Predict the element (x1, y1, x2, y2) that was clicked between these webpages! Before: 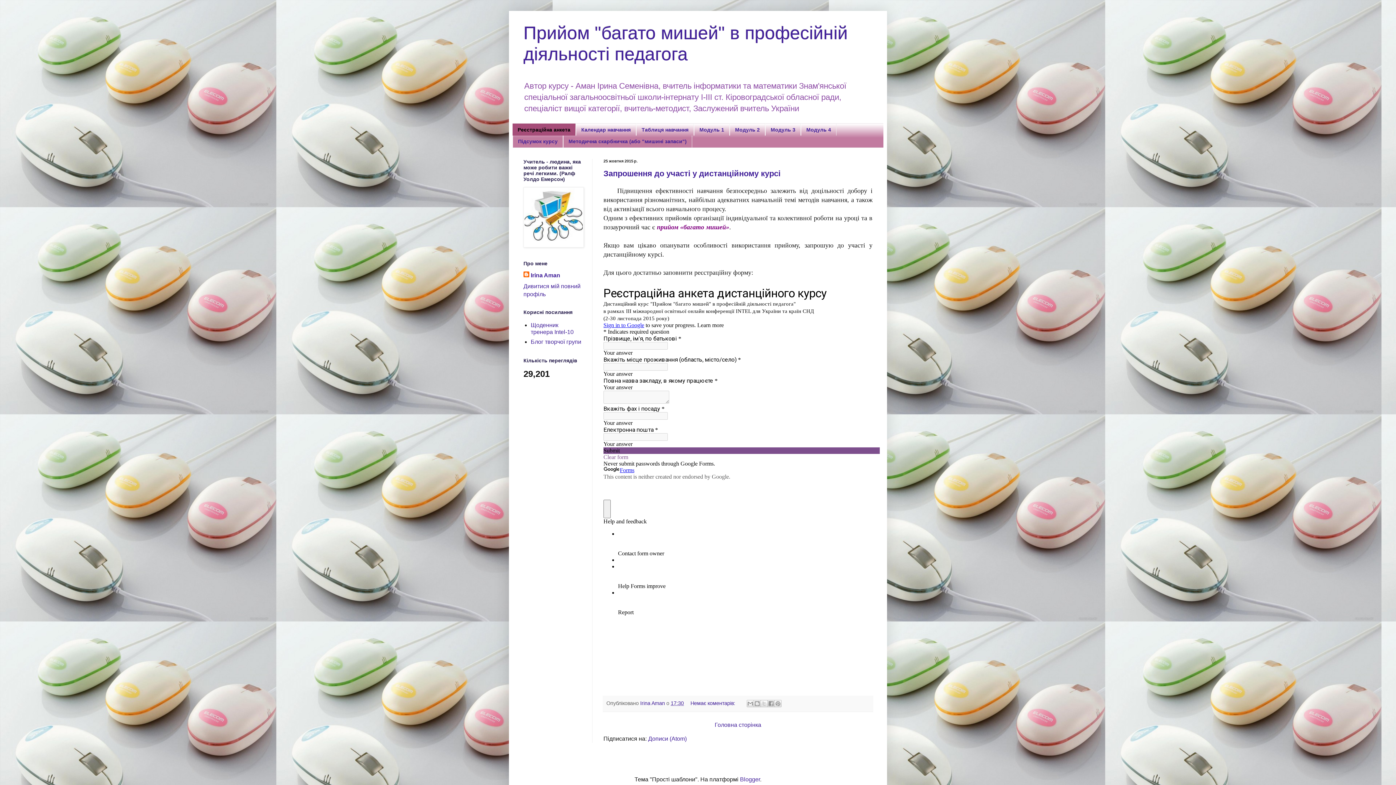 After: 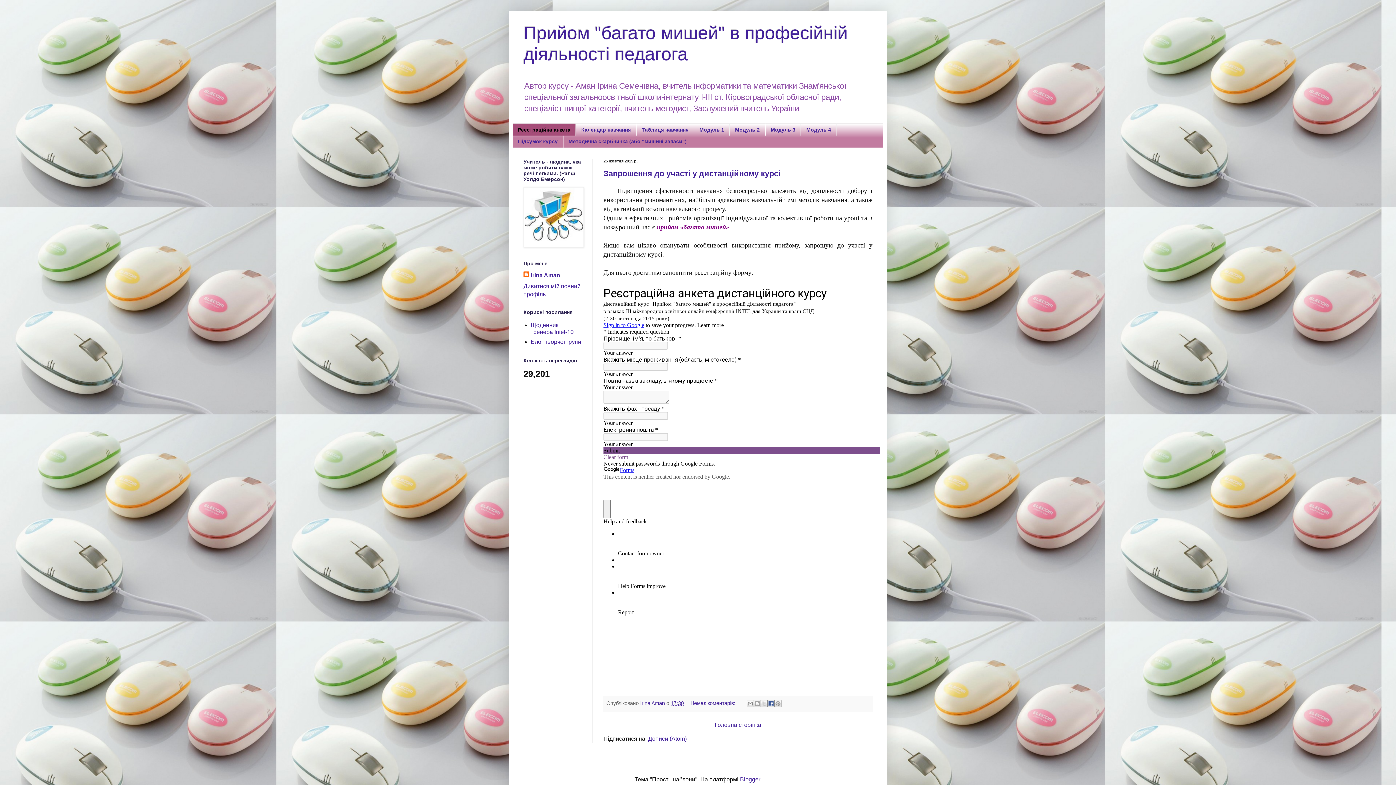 Action: bbox: (767, 700, 774, 707) label: Опублікувати у Facebook